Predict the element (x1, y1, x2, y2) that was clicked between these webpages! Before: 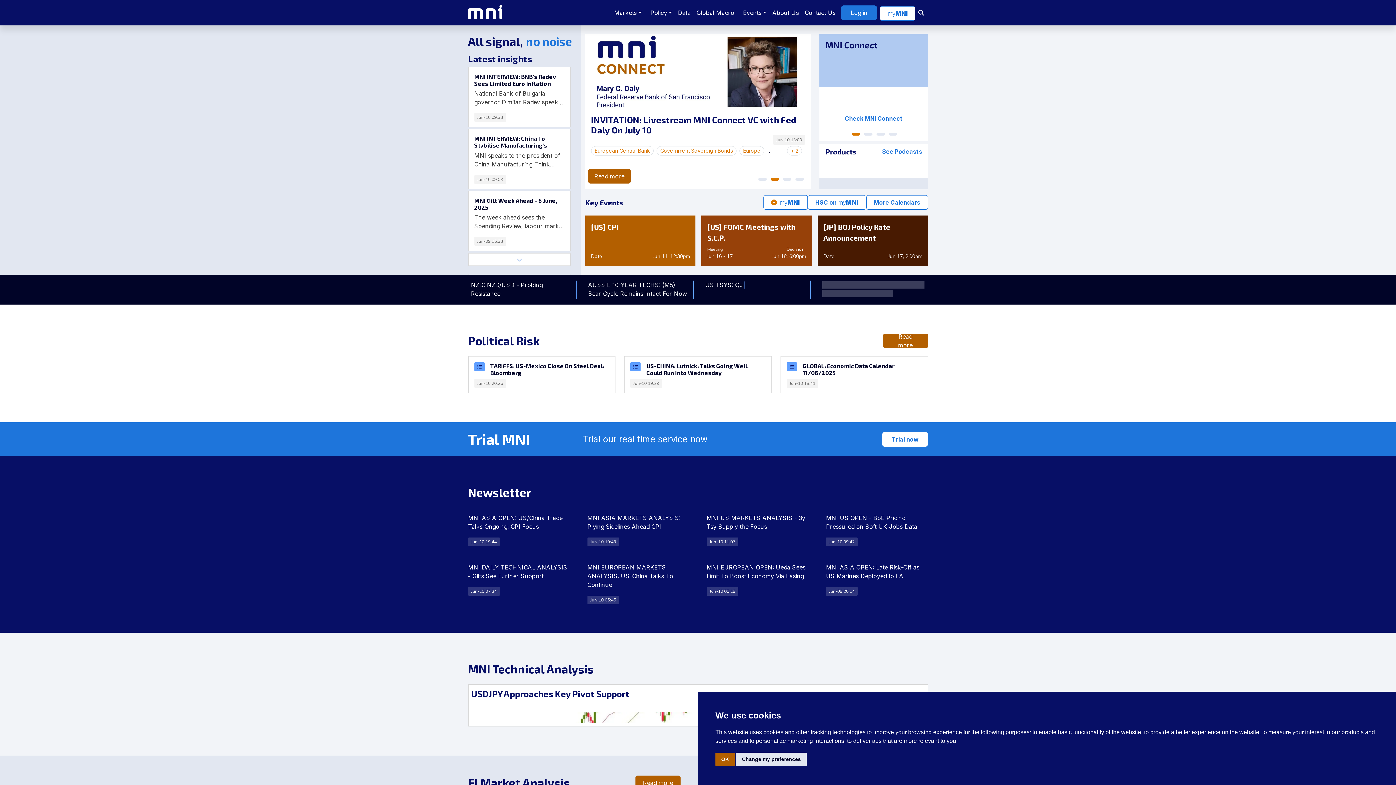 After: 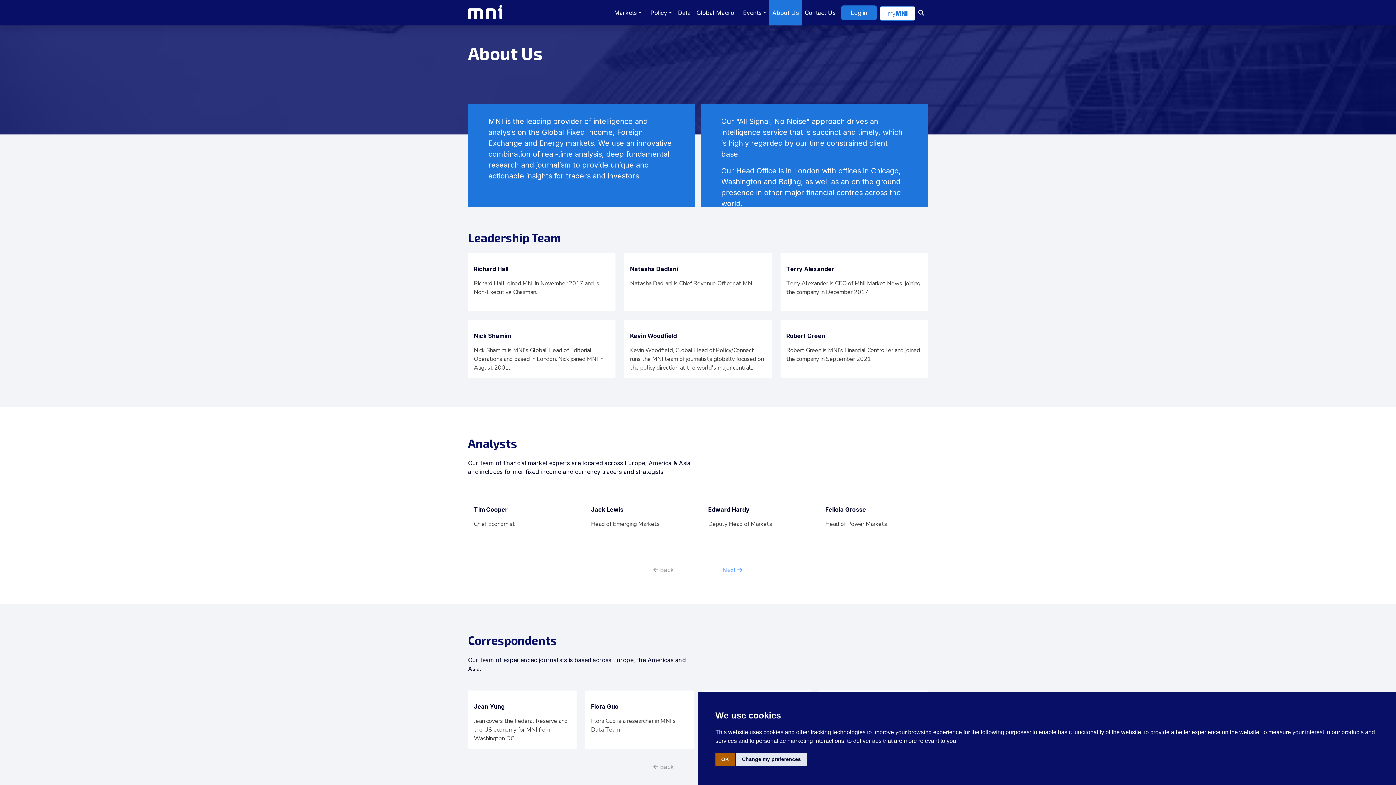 Action: bbox: (769, 0, 801, 25) label: About Us